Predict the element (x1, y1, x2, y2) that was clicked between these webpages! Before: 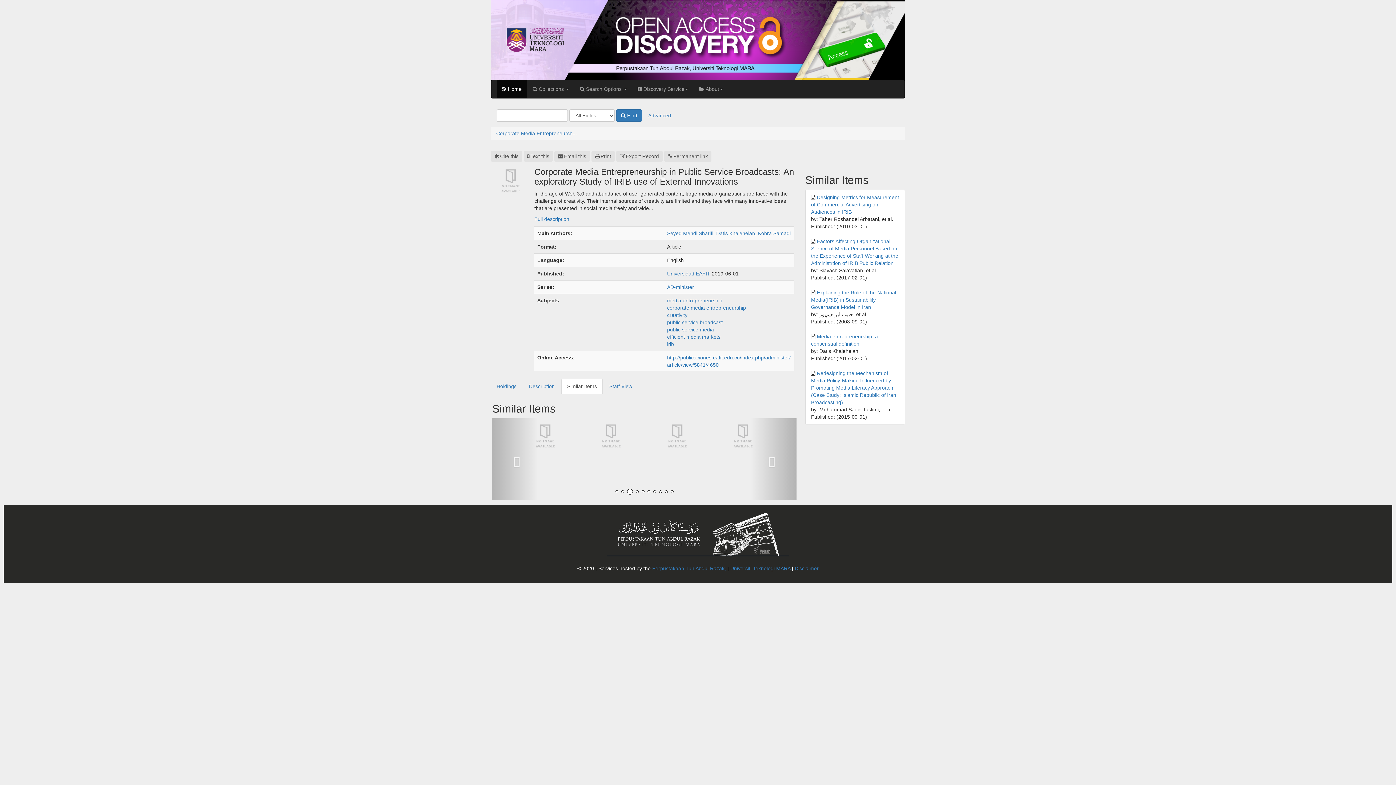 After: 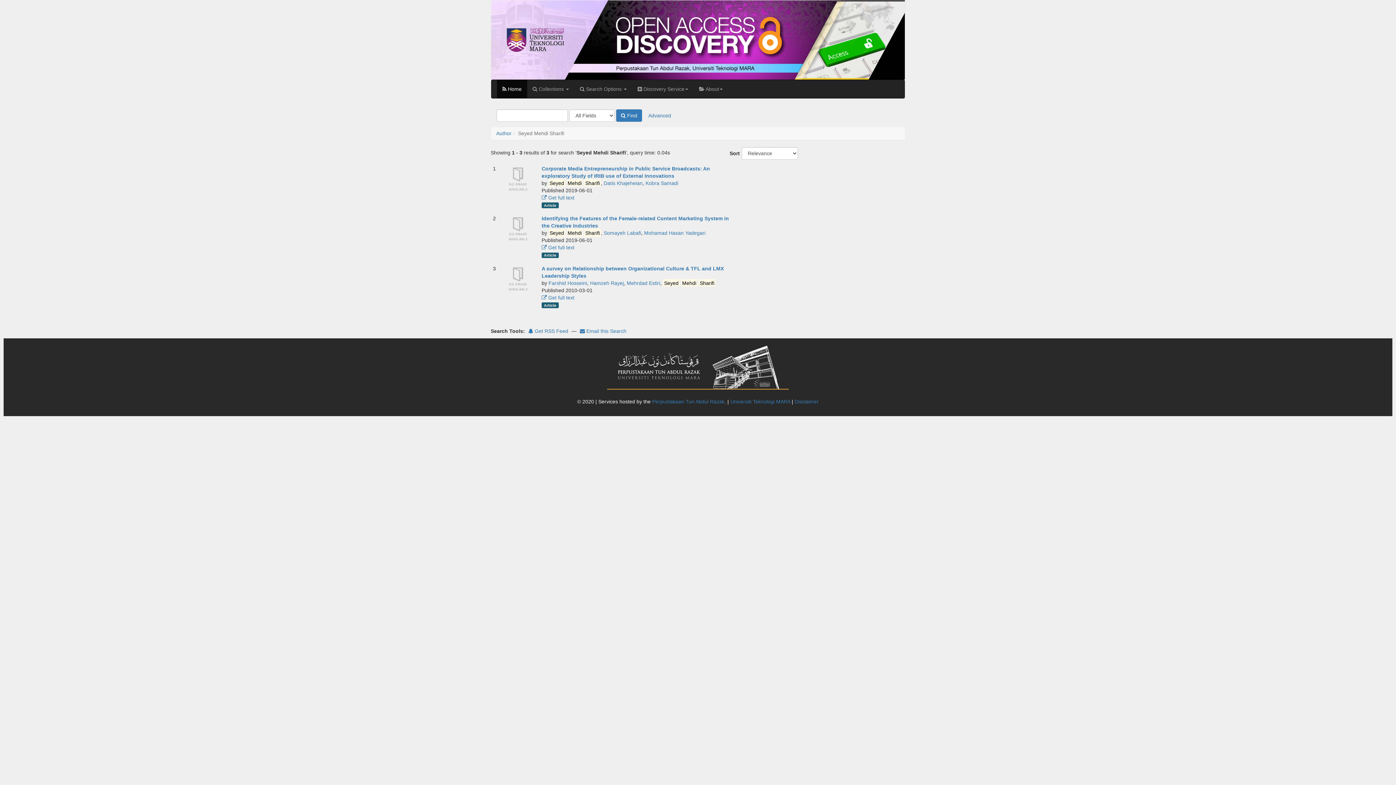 Action: label: Seyed Mehdi Sharifi bbox: (667, 230, 713, 236)